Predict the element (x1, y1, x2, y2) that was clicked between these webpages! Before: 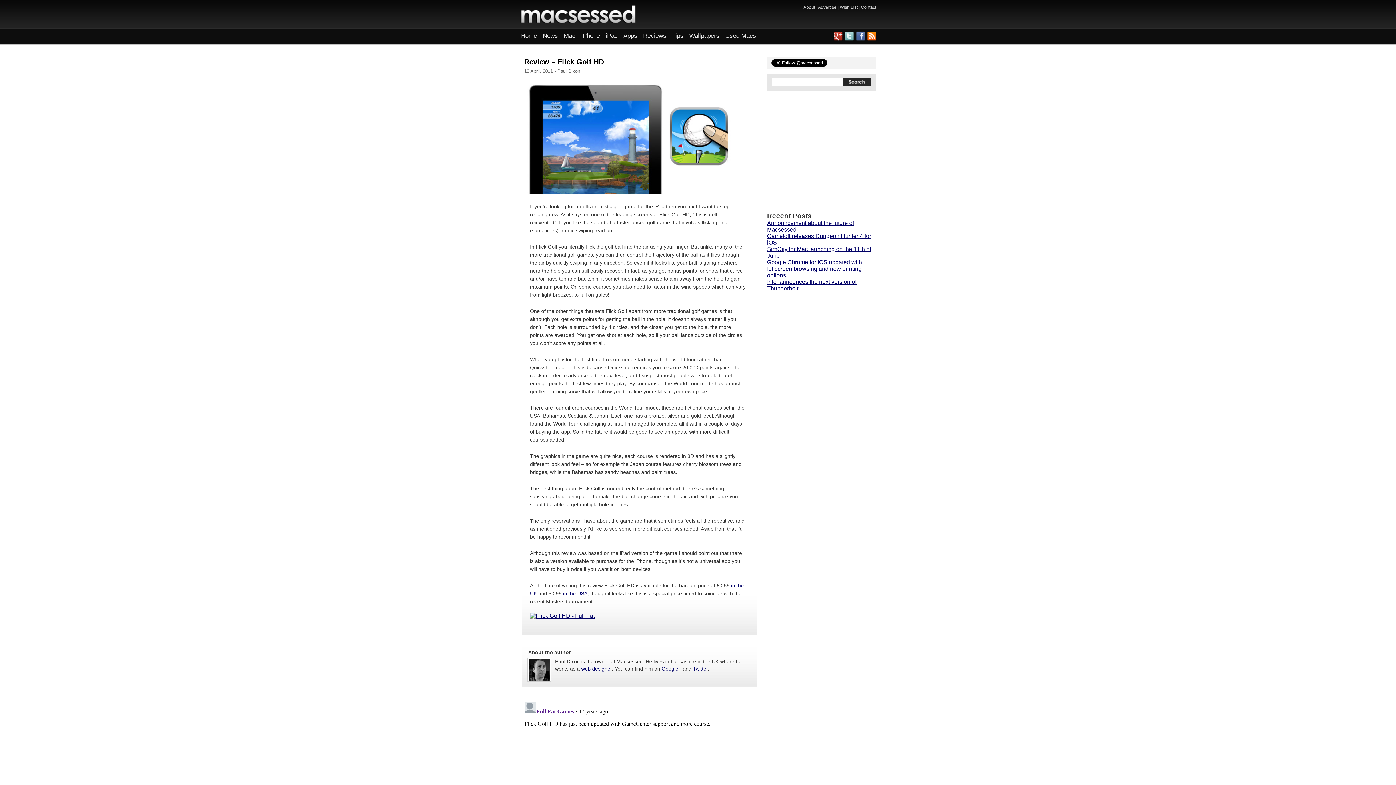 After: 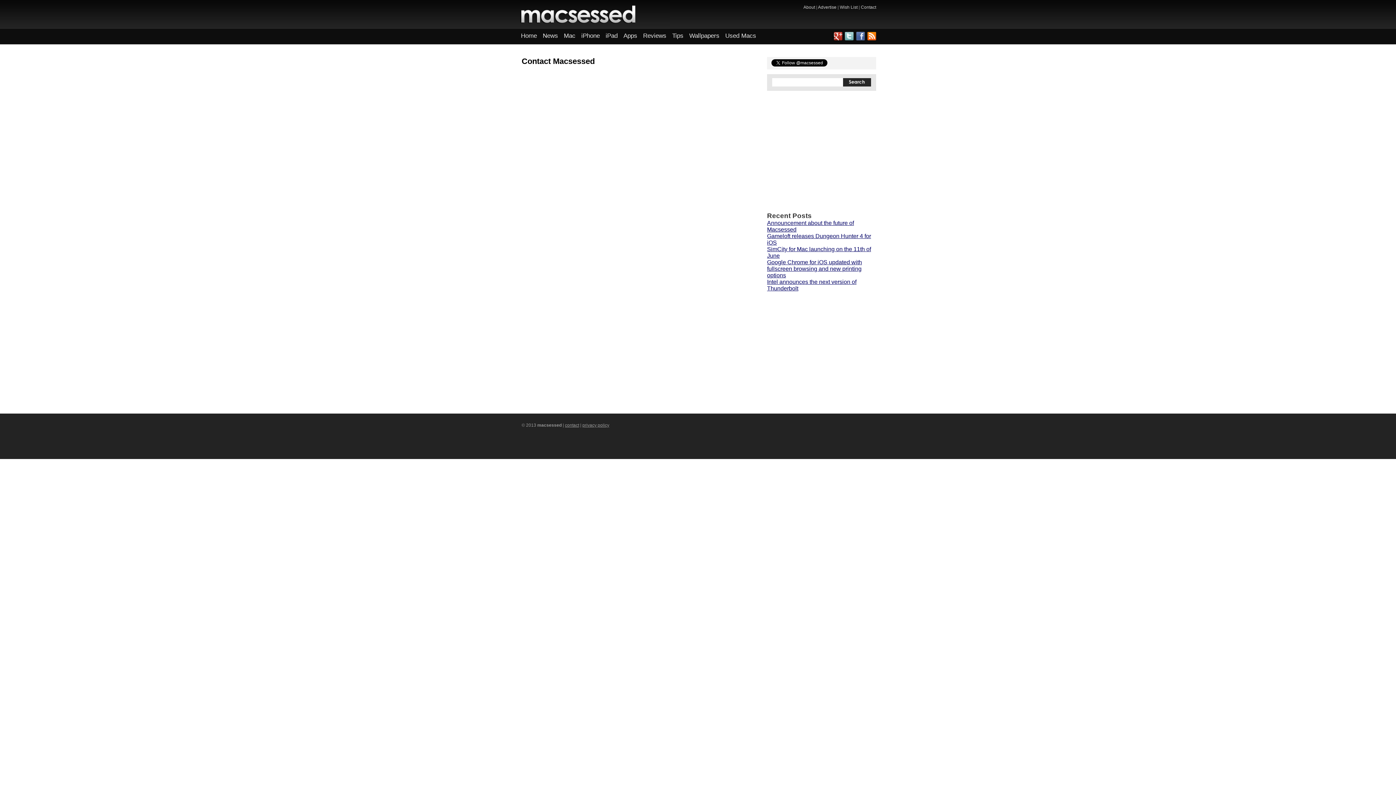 Action: bbox: (861, 4, 876, 9) label: Contact